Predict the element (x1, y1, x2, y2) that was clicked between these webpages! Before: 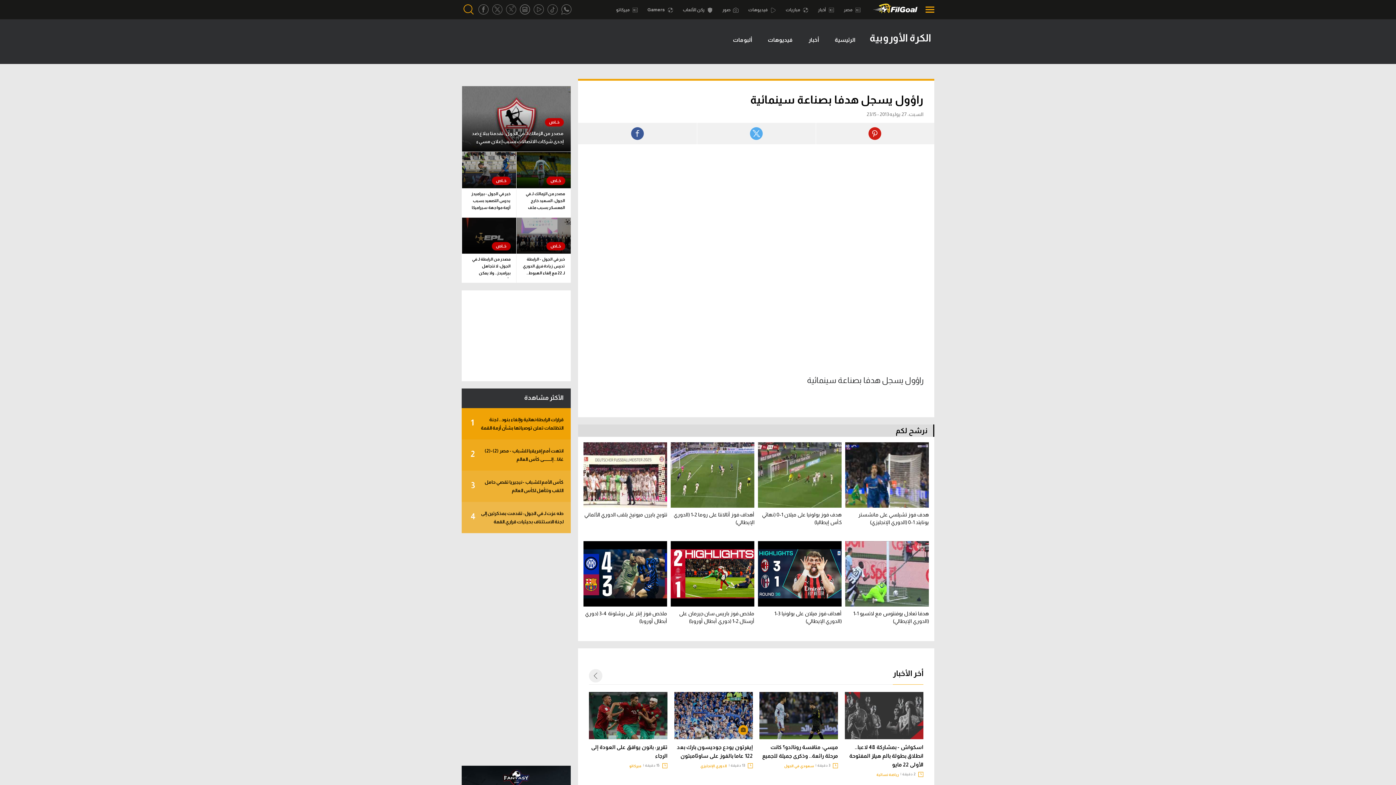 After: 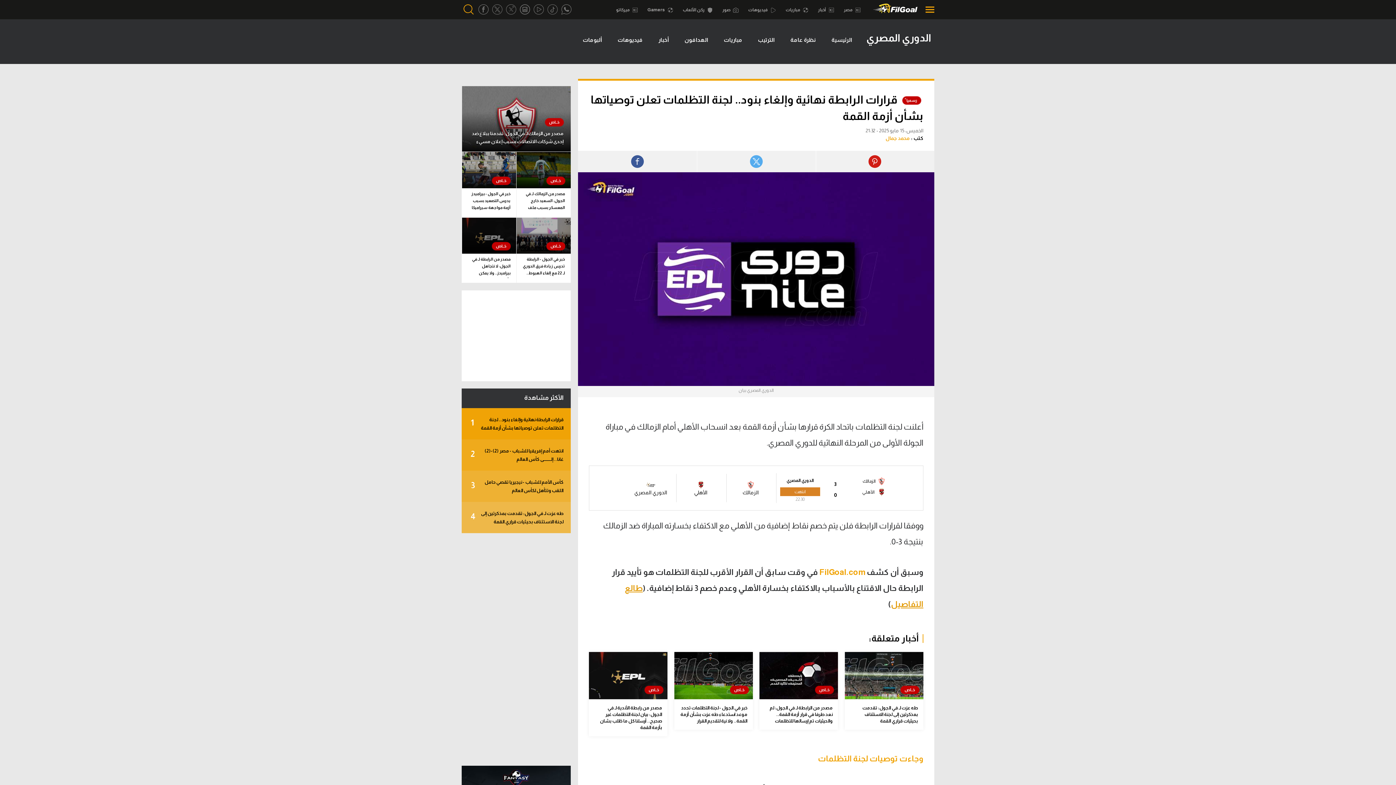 Action: bbox: (461, 411, 570, 443) label: 1
قرارات الرابطة نهائية وإلغاء بنود.. لجنة التظلمات تعلن توصياتها بشأن أزمة القمة